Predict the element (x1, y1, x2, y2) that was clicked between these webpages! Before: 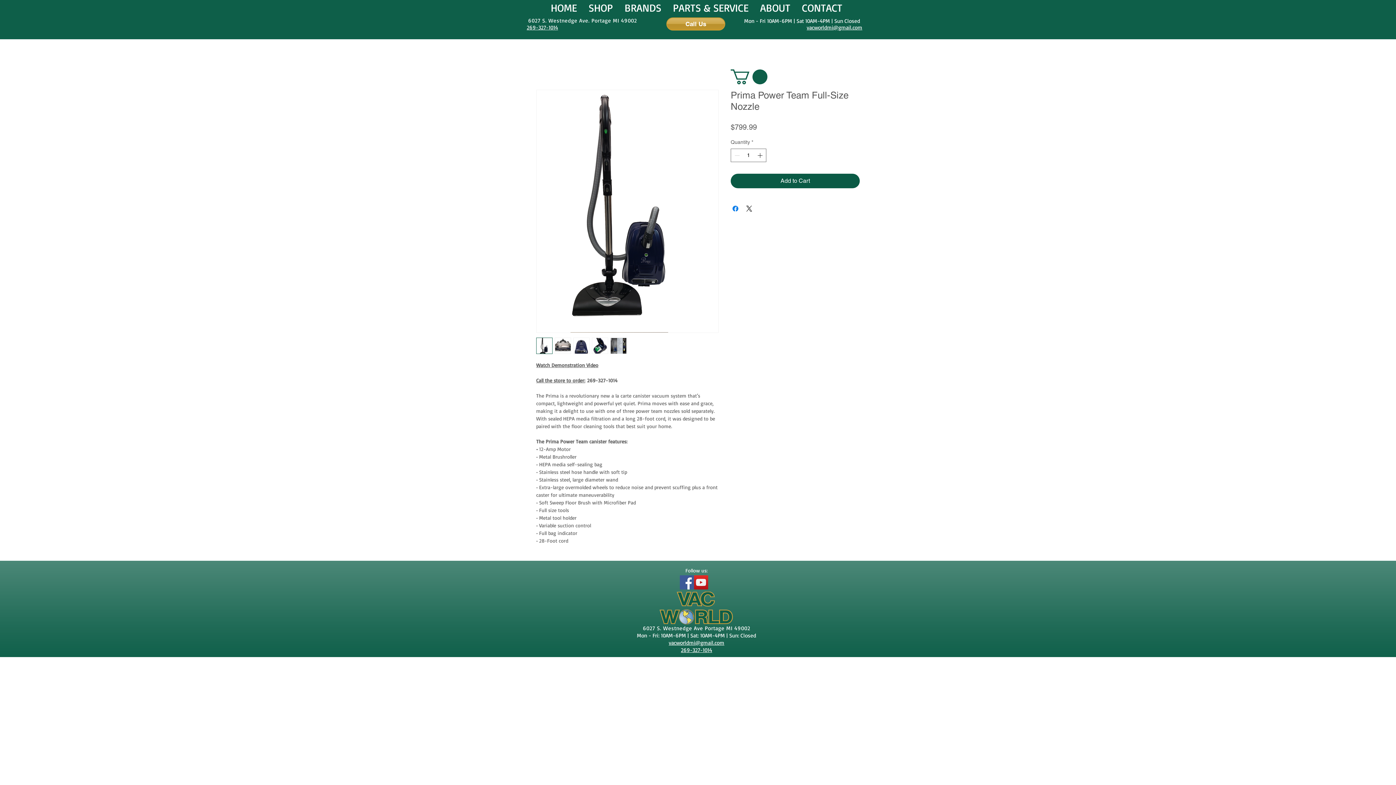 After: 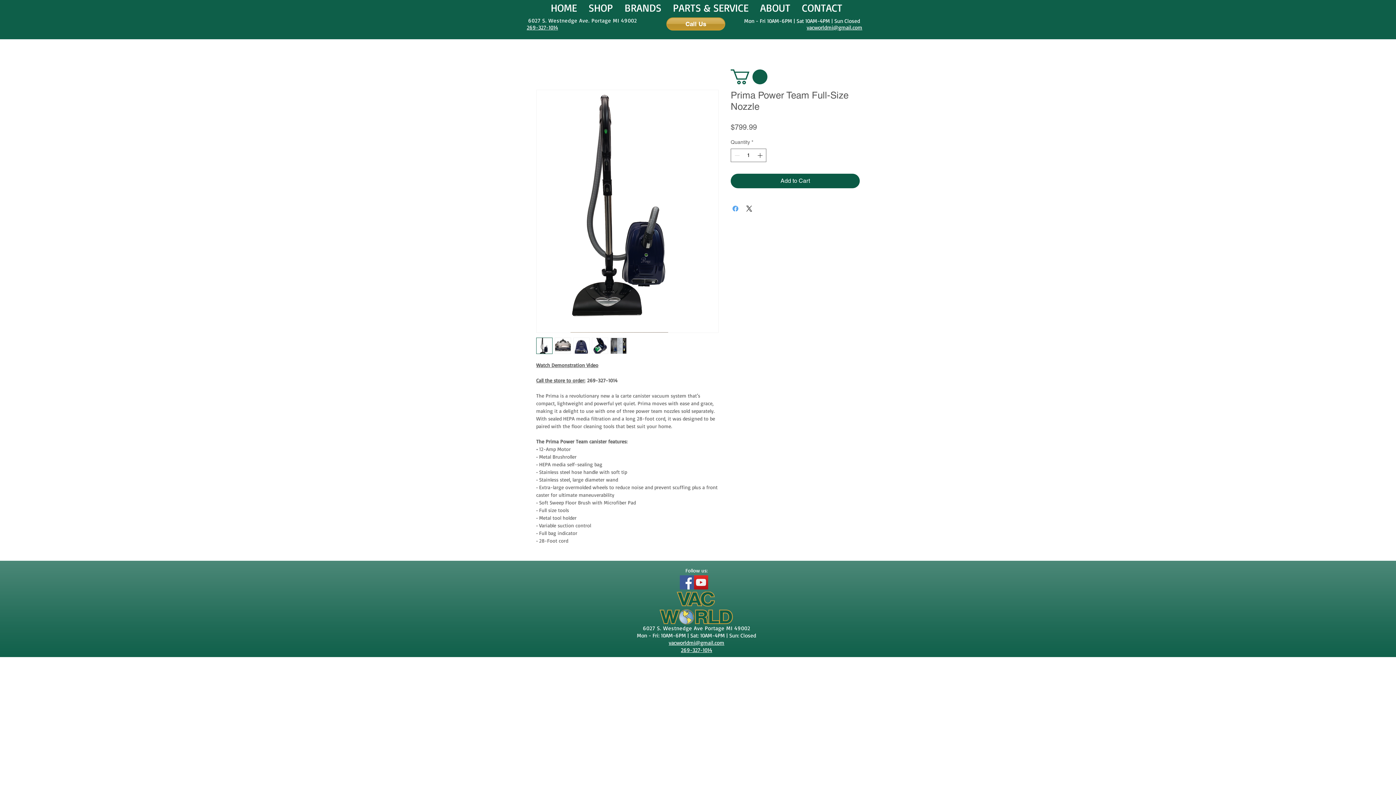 Action: label: Share on Facebook bbox: (731, 204, 740, 213)